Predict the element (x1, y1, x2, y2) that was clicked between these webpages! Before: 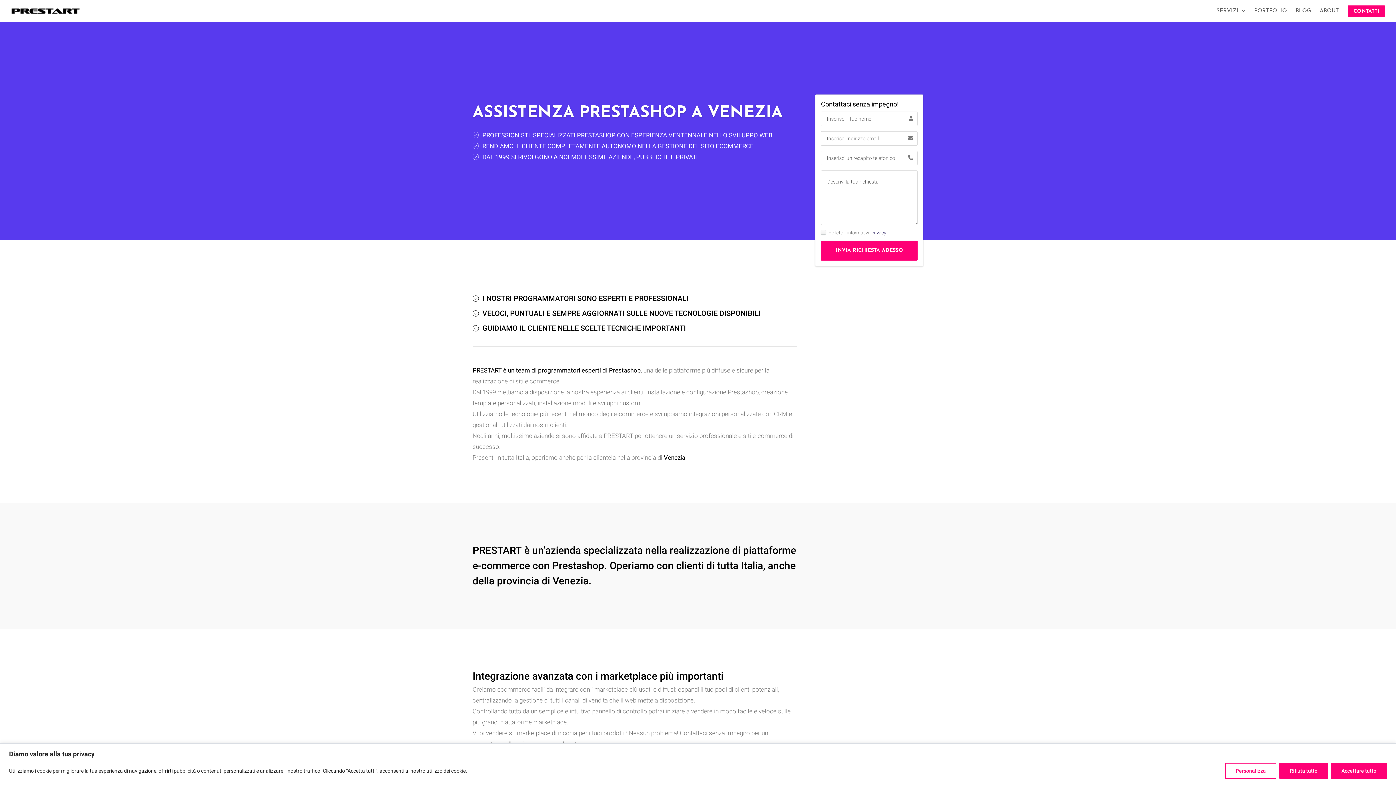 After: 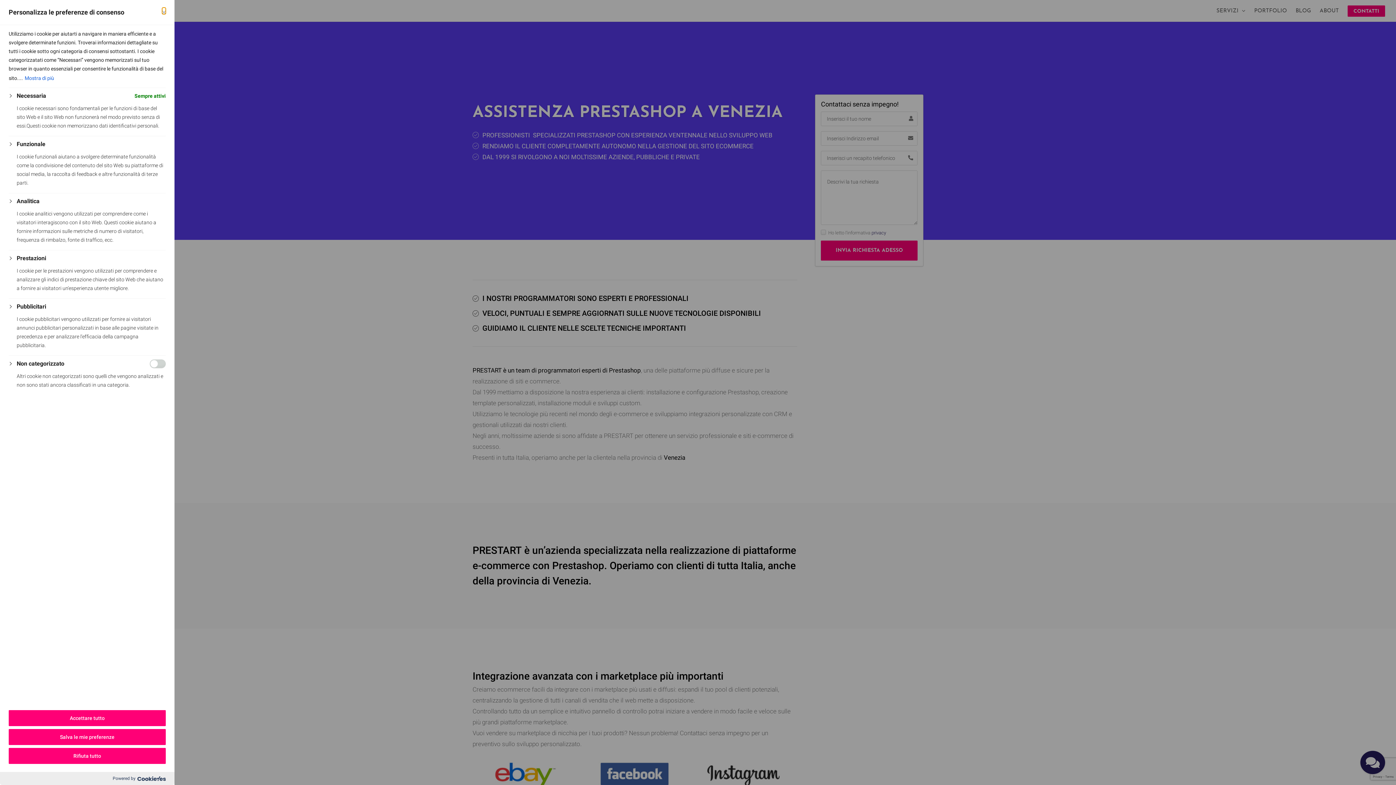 Action: bbox: (1225, 763, 1276, 779) label: Personalizza